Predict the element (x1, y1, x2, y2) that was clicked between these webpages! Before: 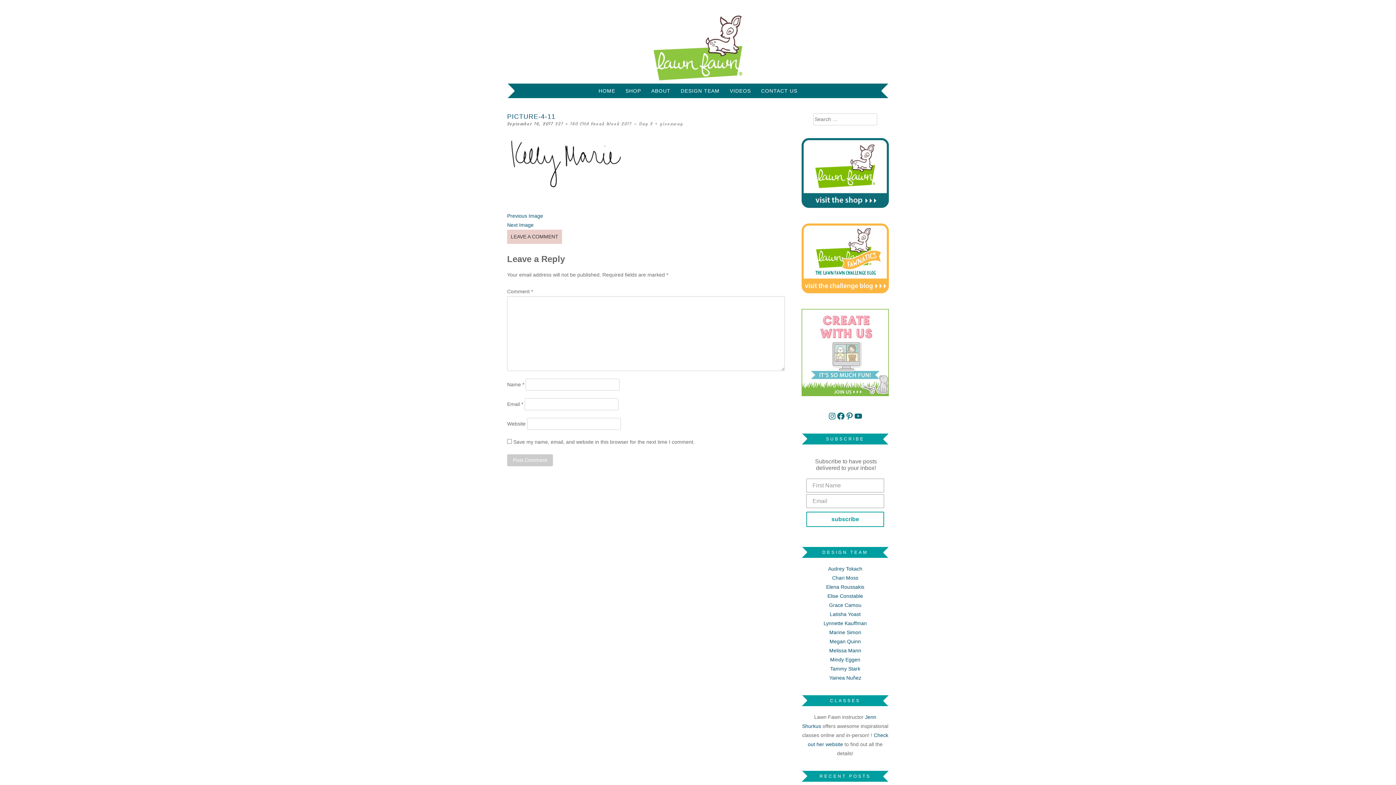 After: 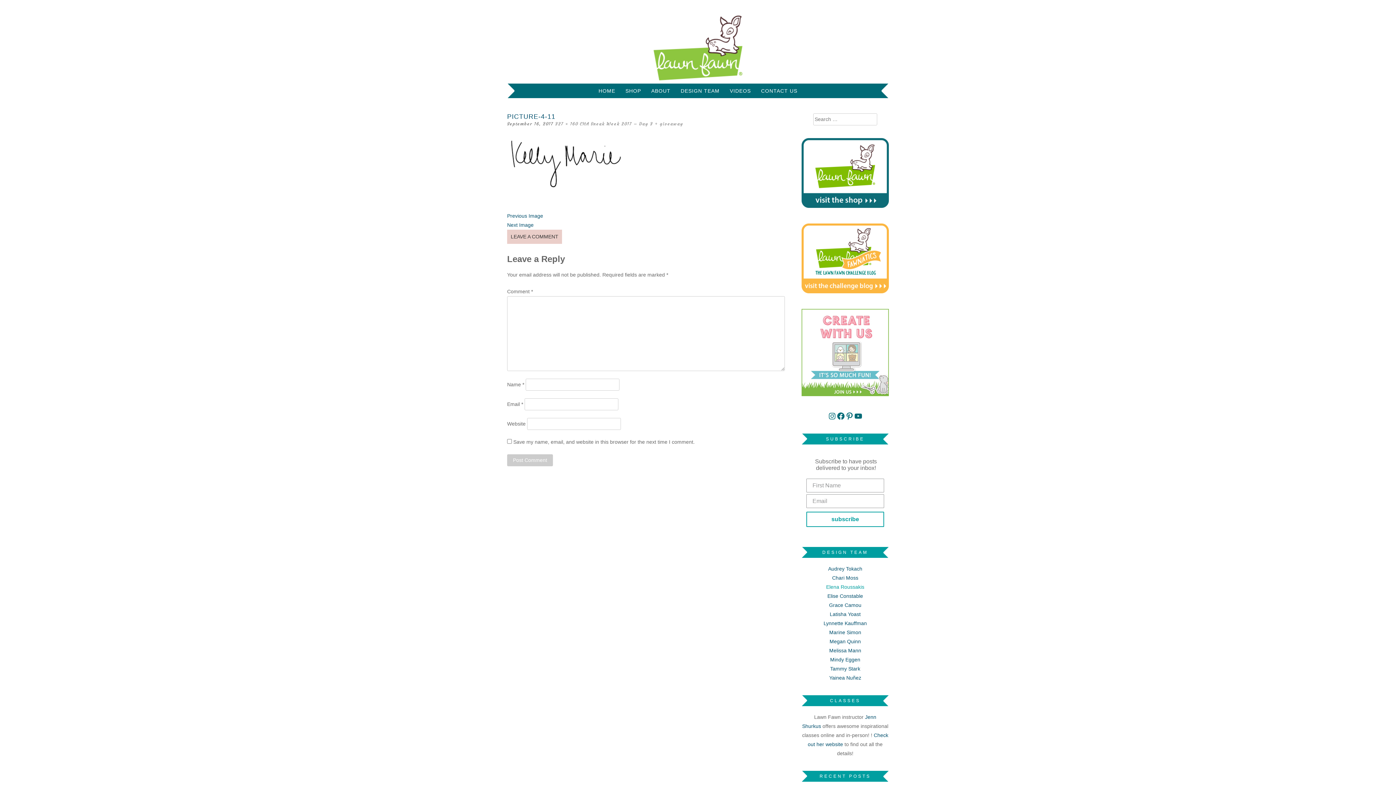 Action: label: Elena Roussakis bbox: (826, 584, 864, 590)